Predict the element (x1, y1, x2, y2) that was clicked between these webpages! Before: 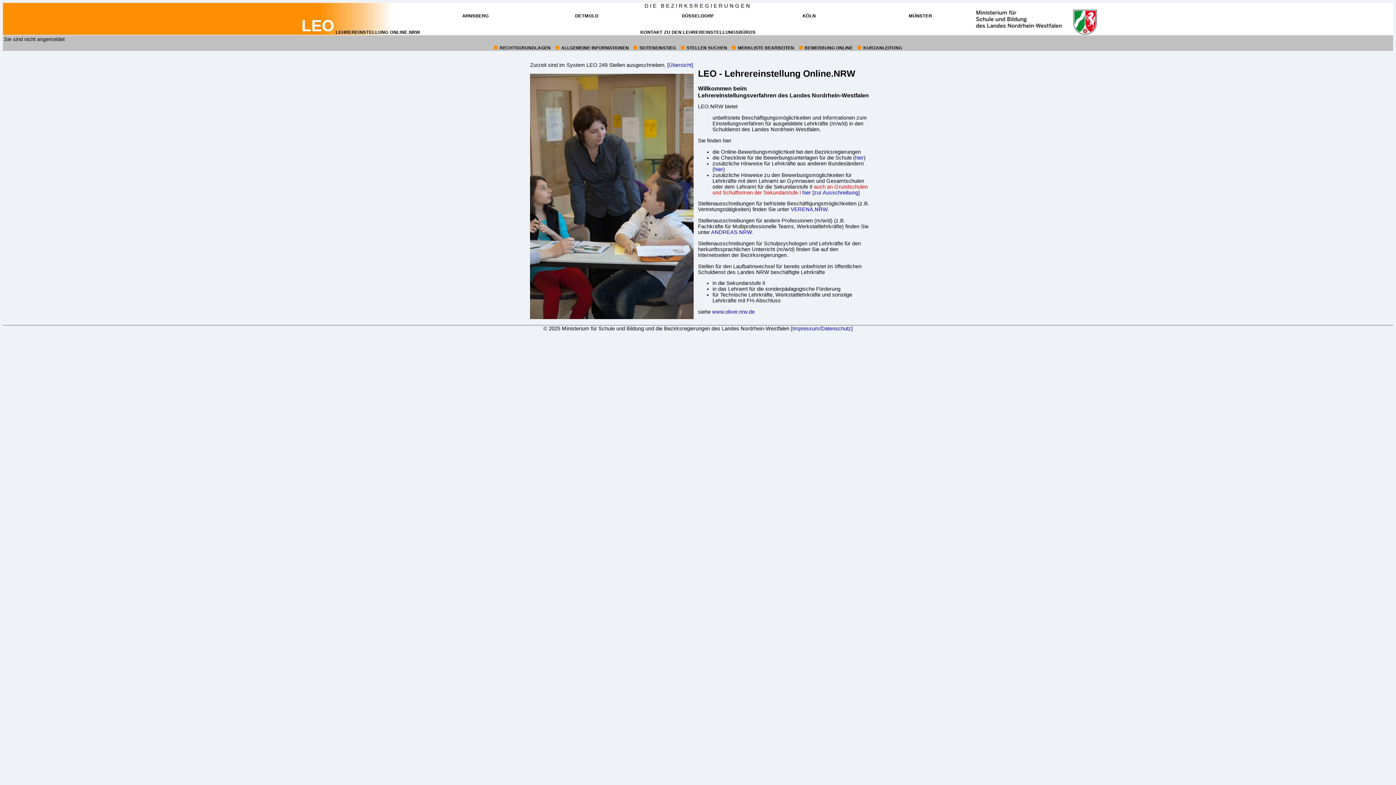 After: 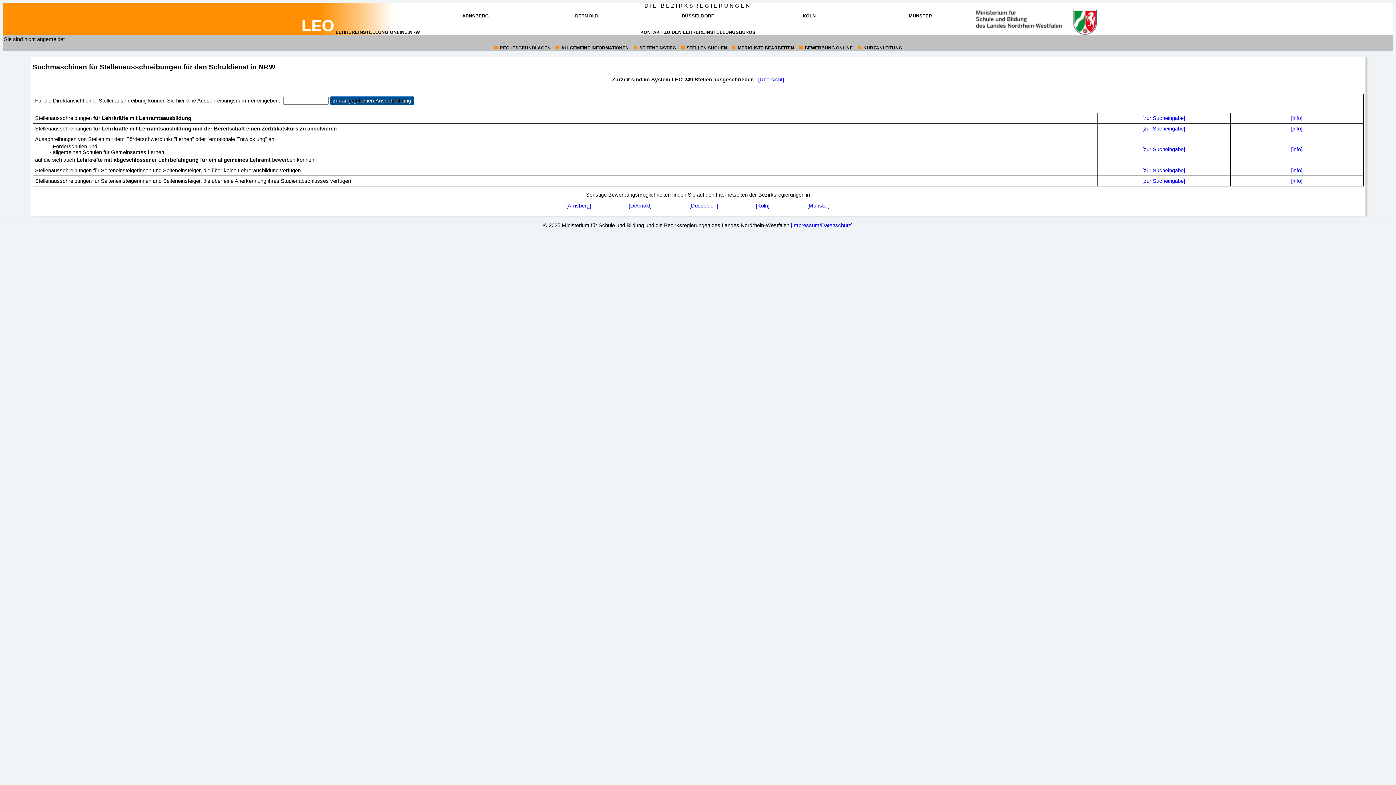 Action: bbox: (686, 45, 727, 50) label: 4:
STELLEN SUCHEN